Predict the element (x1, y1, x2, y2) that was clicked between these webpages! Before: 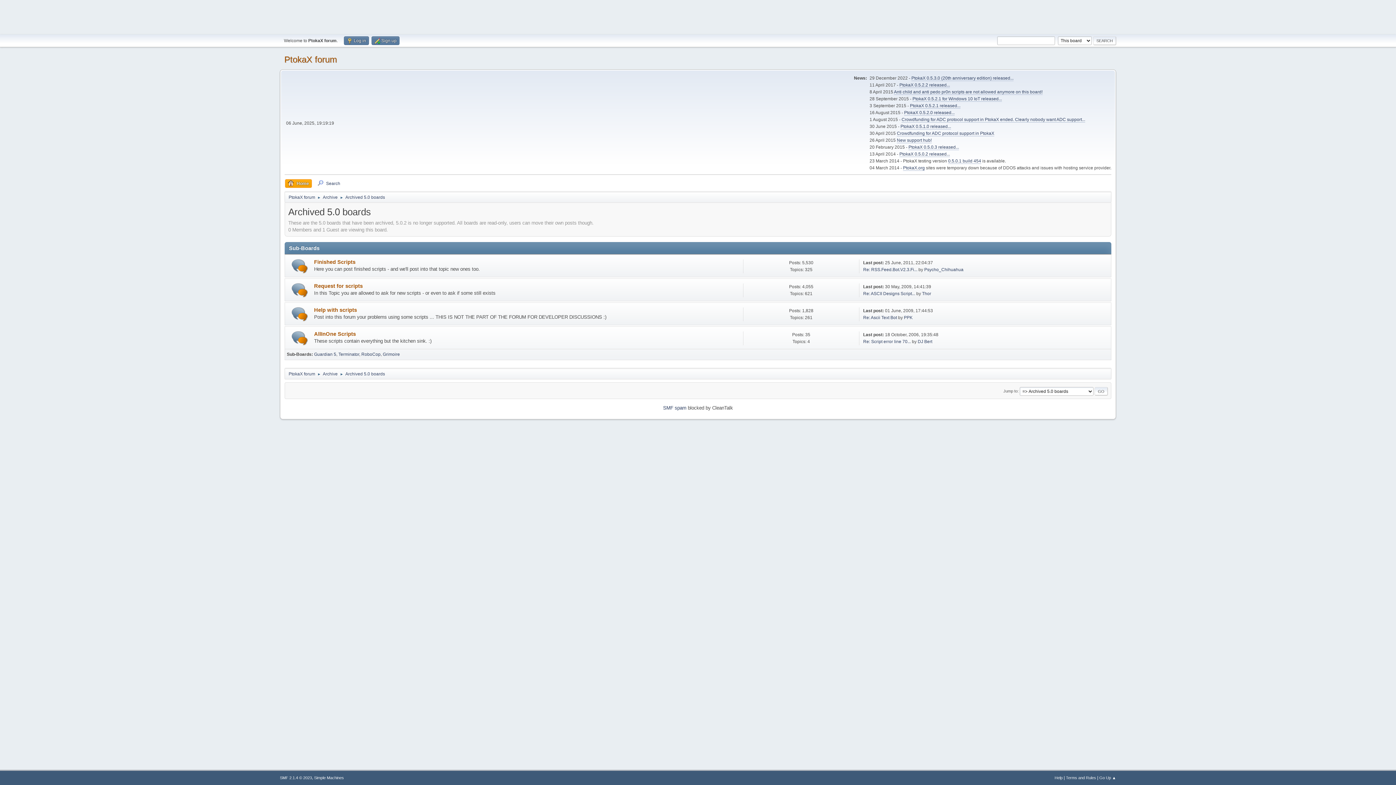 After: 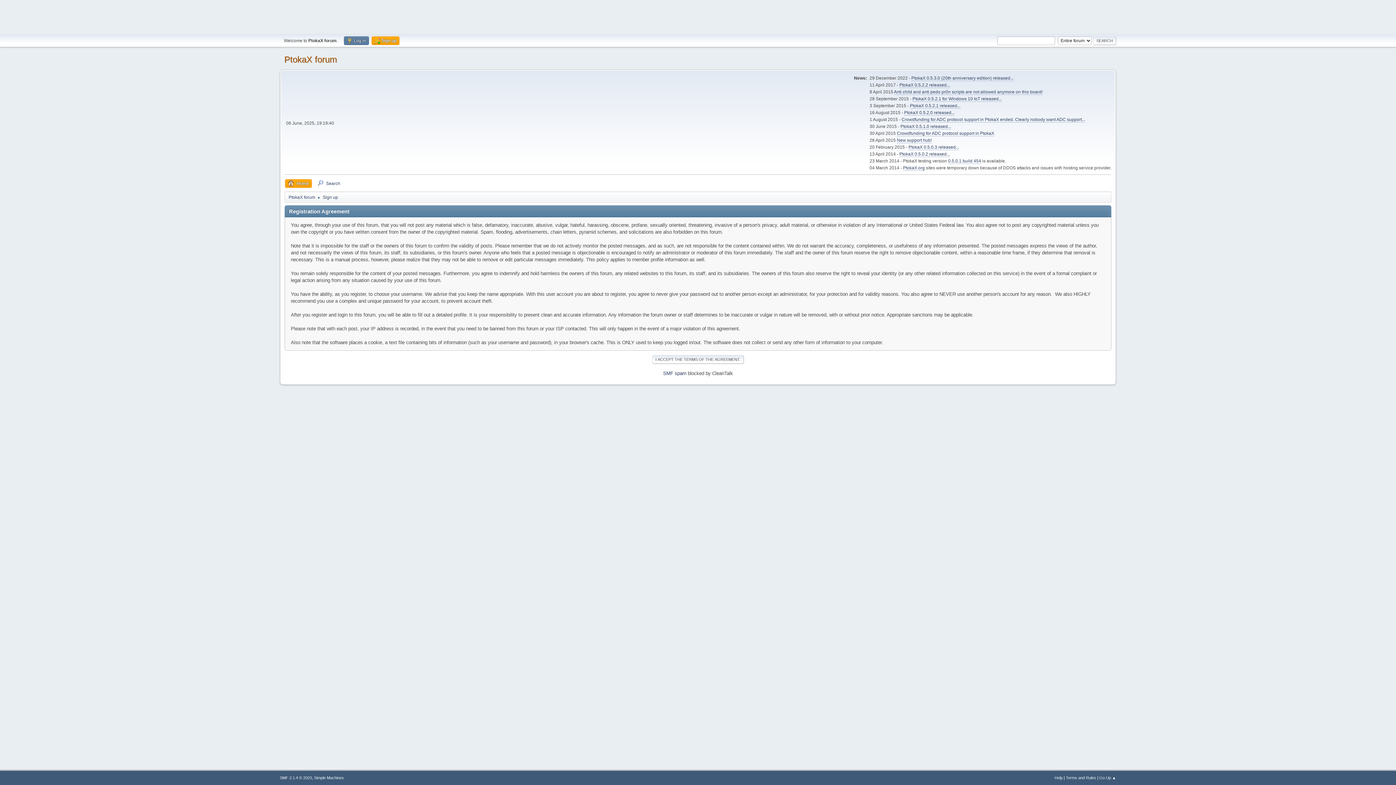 Action: bbox: (371, 36, 399, 45) label:  Sign up